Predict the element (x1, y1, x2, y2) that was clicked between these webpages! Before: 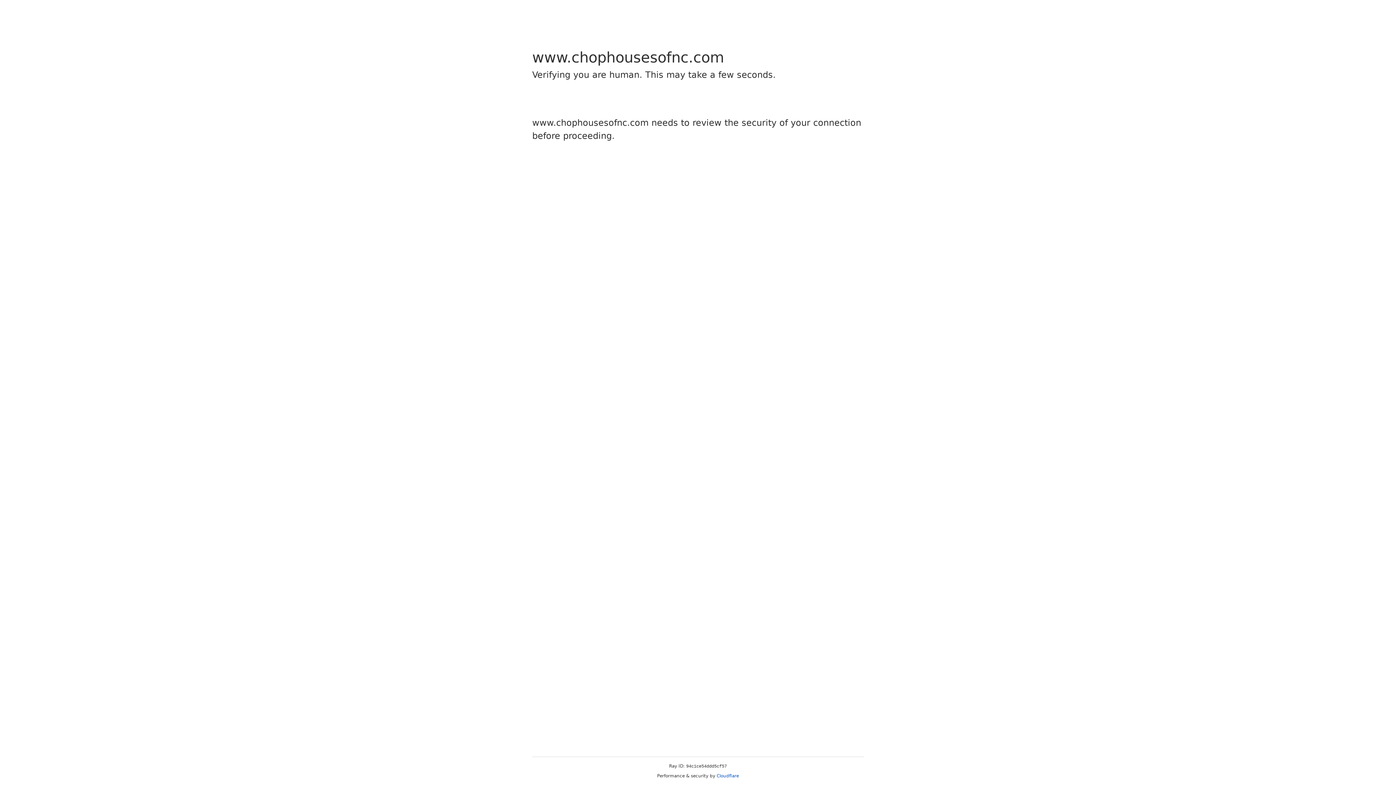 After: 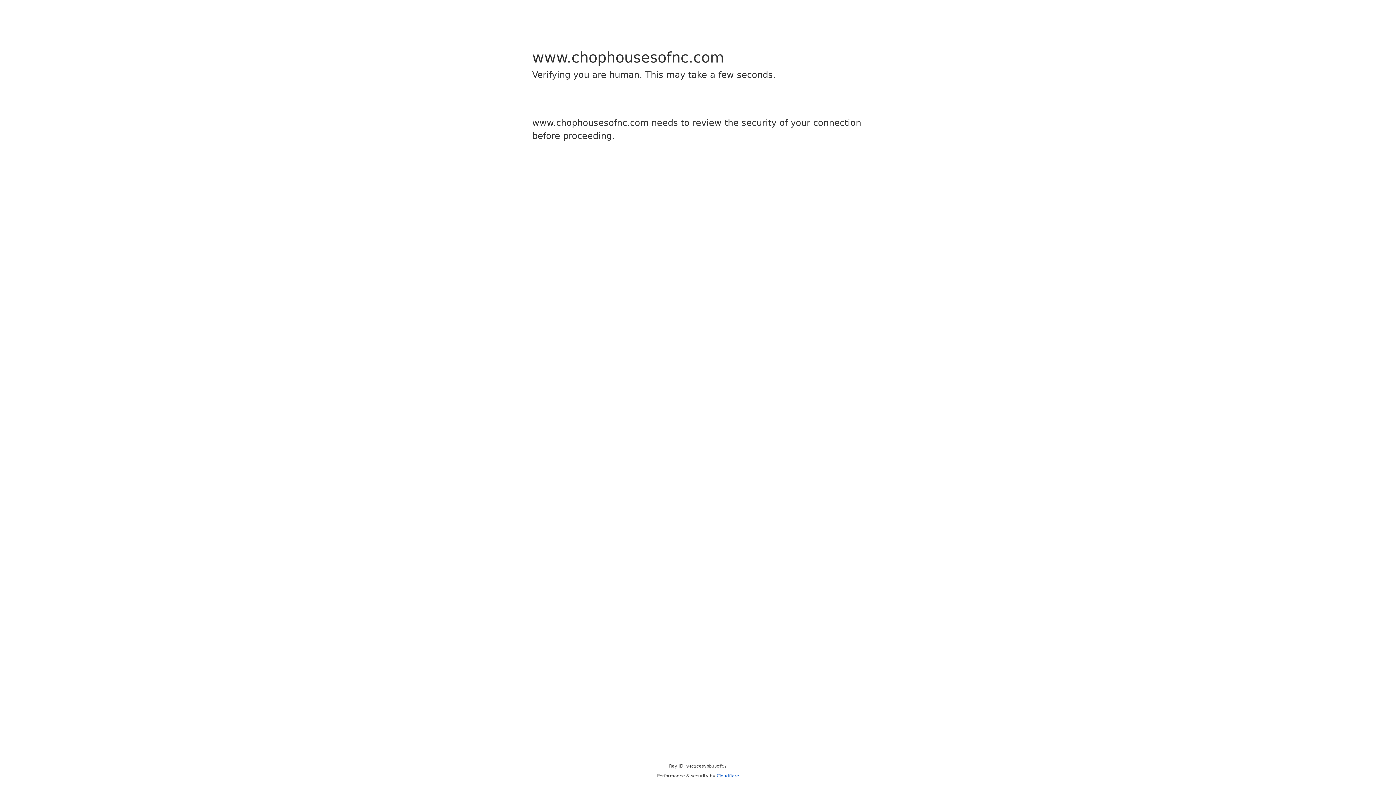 Action: label: Cloudflare bbox: (716, 773, 739, 778)